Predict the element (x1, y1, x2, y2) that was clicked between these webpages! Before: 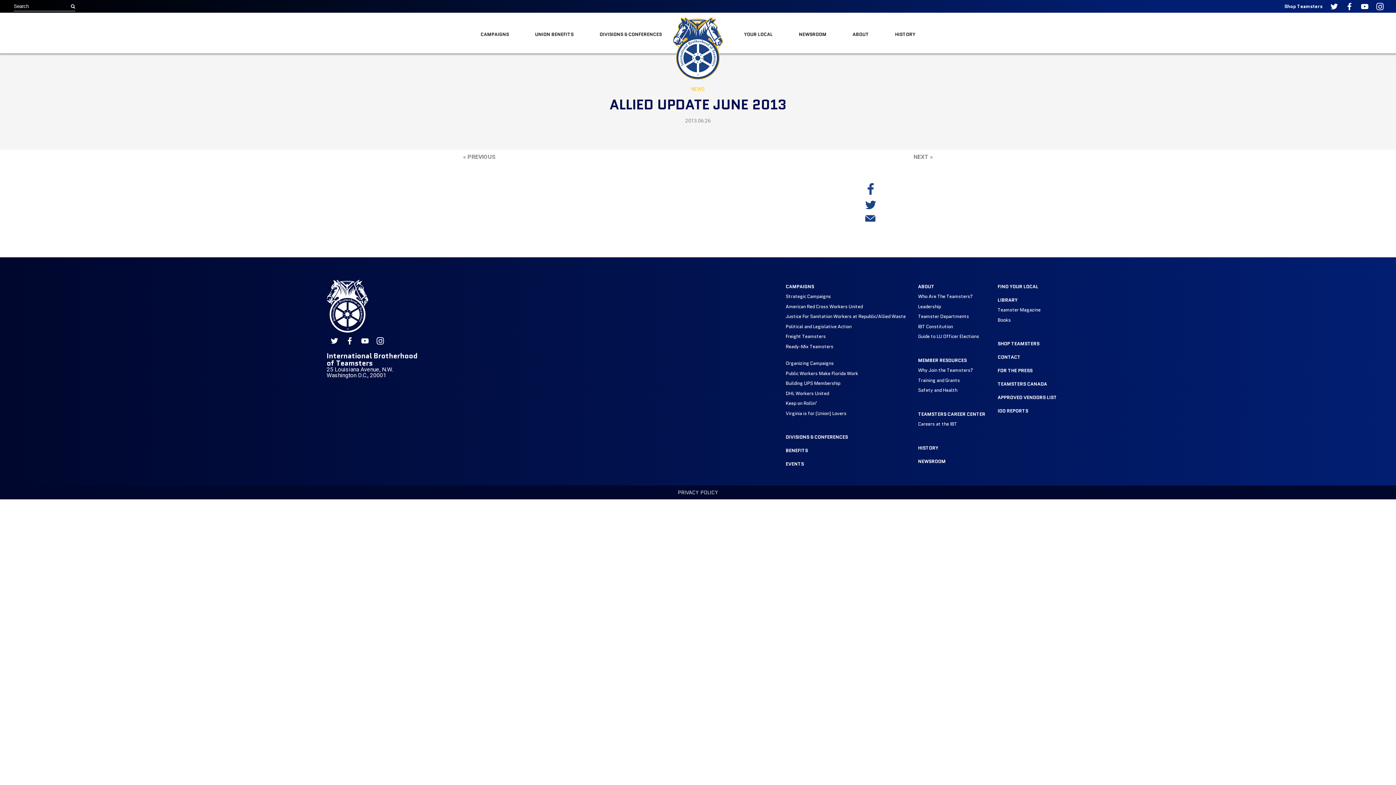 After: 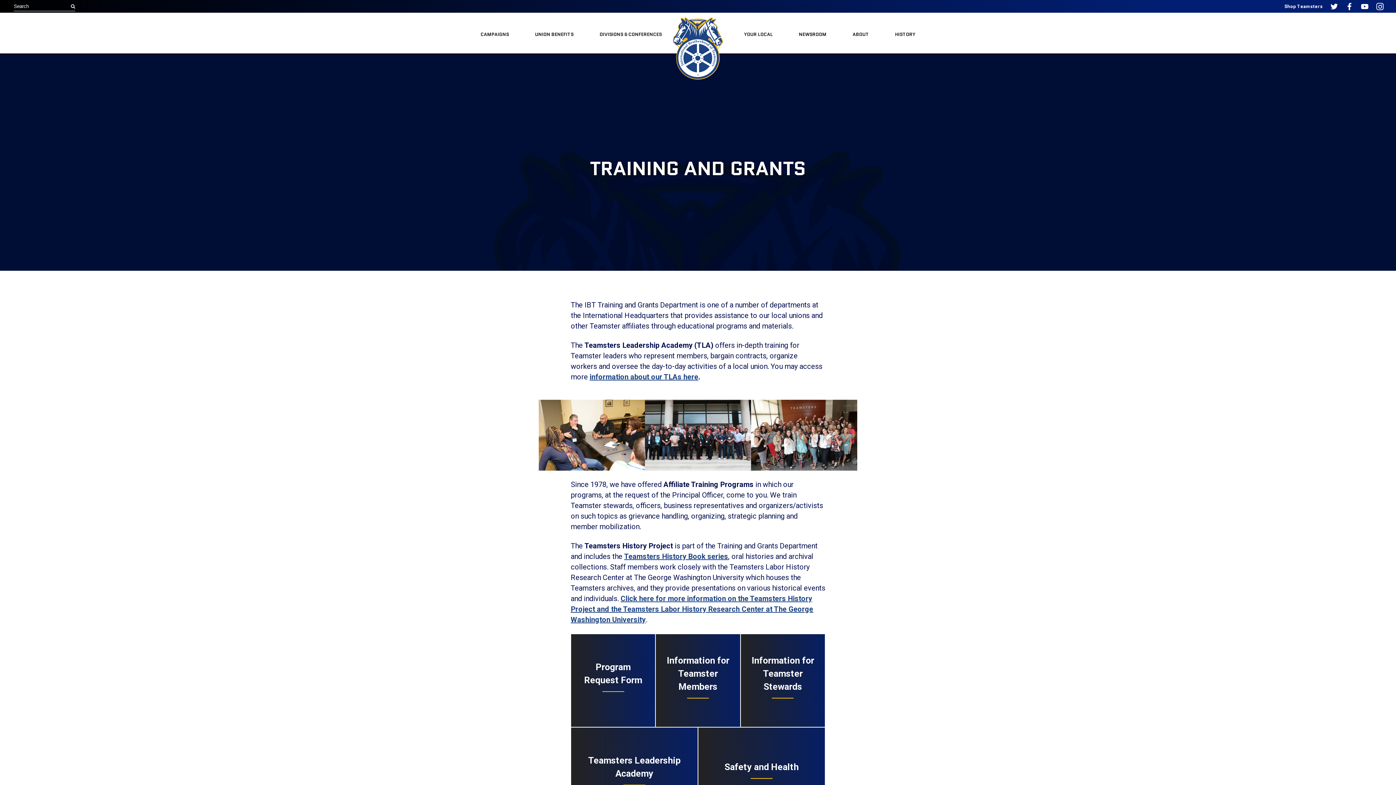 Action: bbox: (918, 376, 960, 383) label: Training and Grants